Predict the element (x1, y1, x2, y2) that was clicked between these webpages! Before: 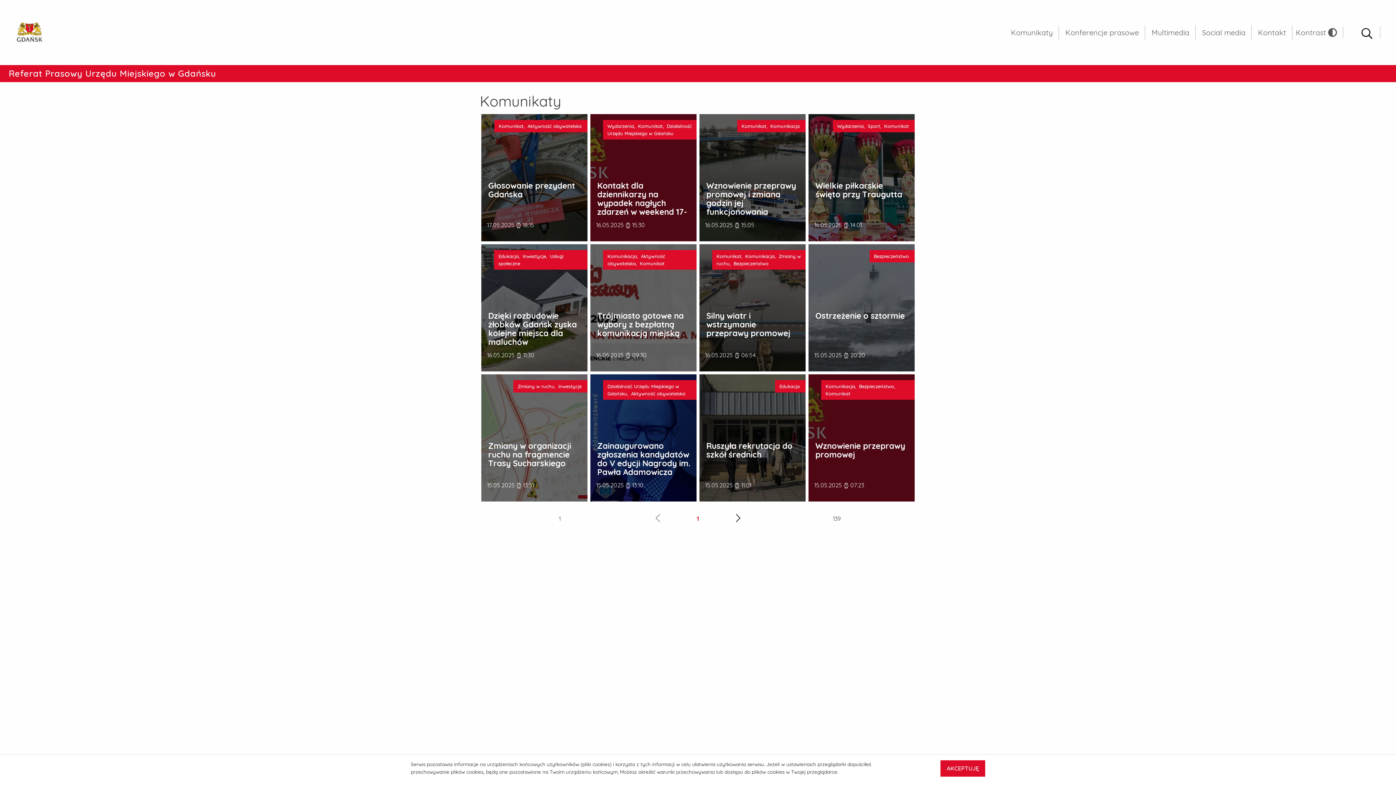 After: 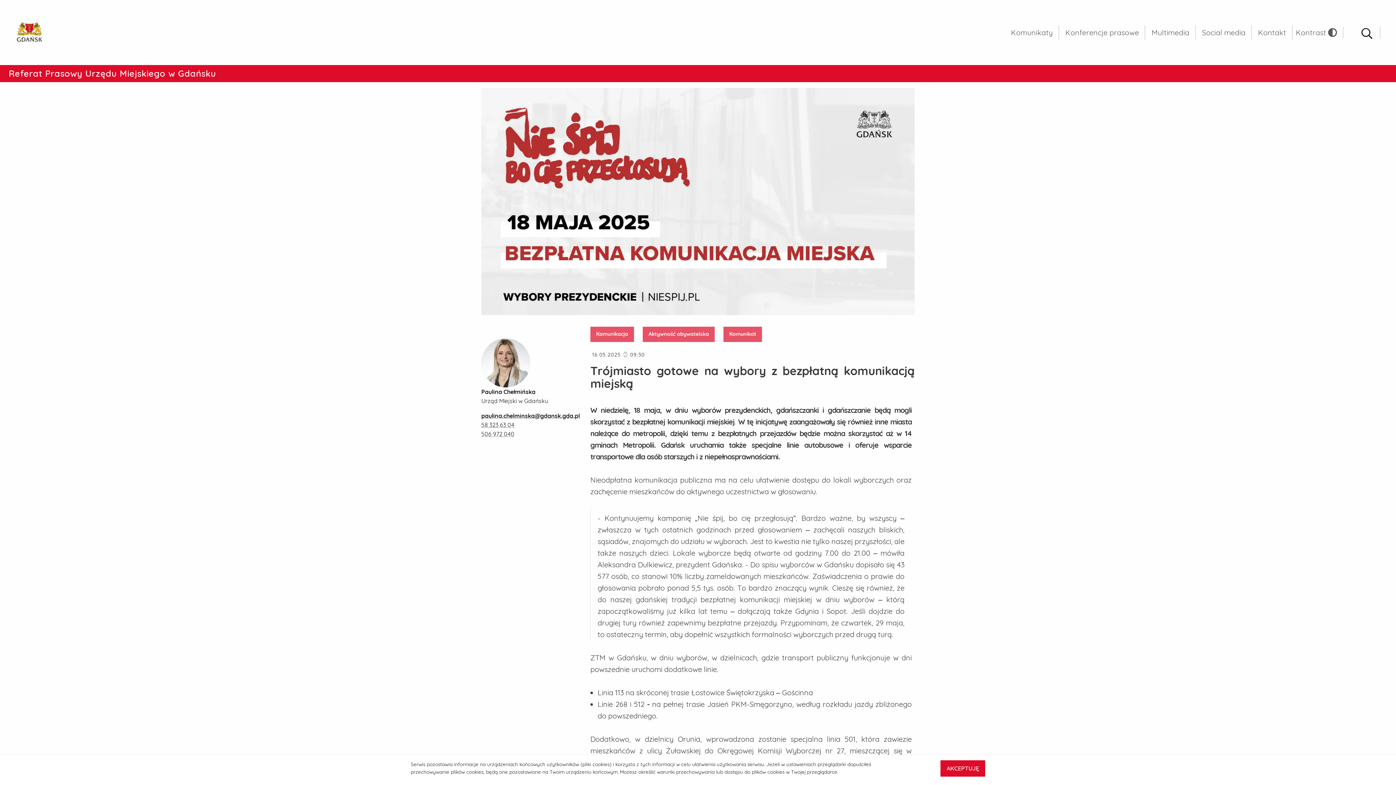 Action: bbox: (597, 311, 690, 337) label: Trójmiasto gotowe na wybory z bezpłatną komunikacją miejską